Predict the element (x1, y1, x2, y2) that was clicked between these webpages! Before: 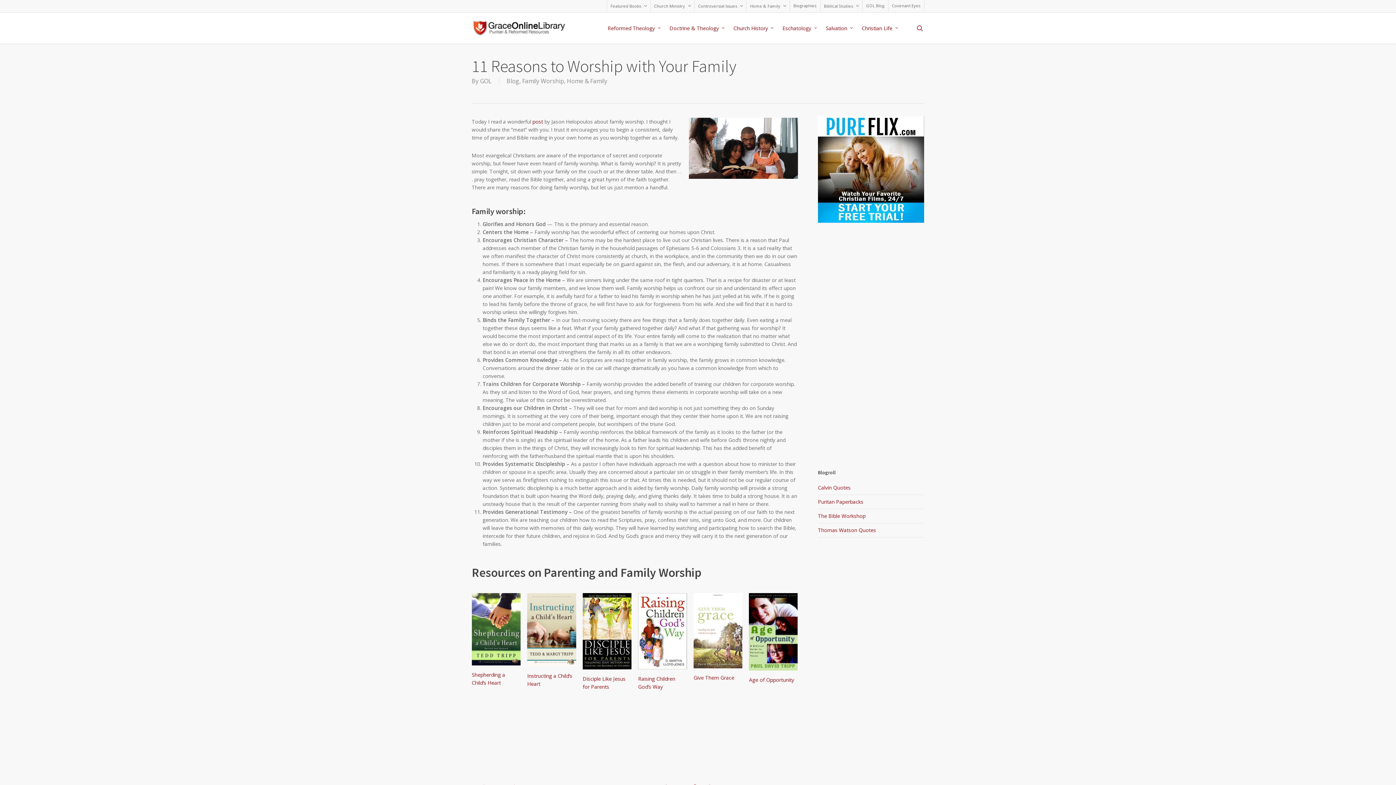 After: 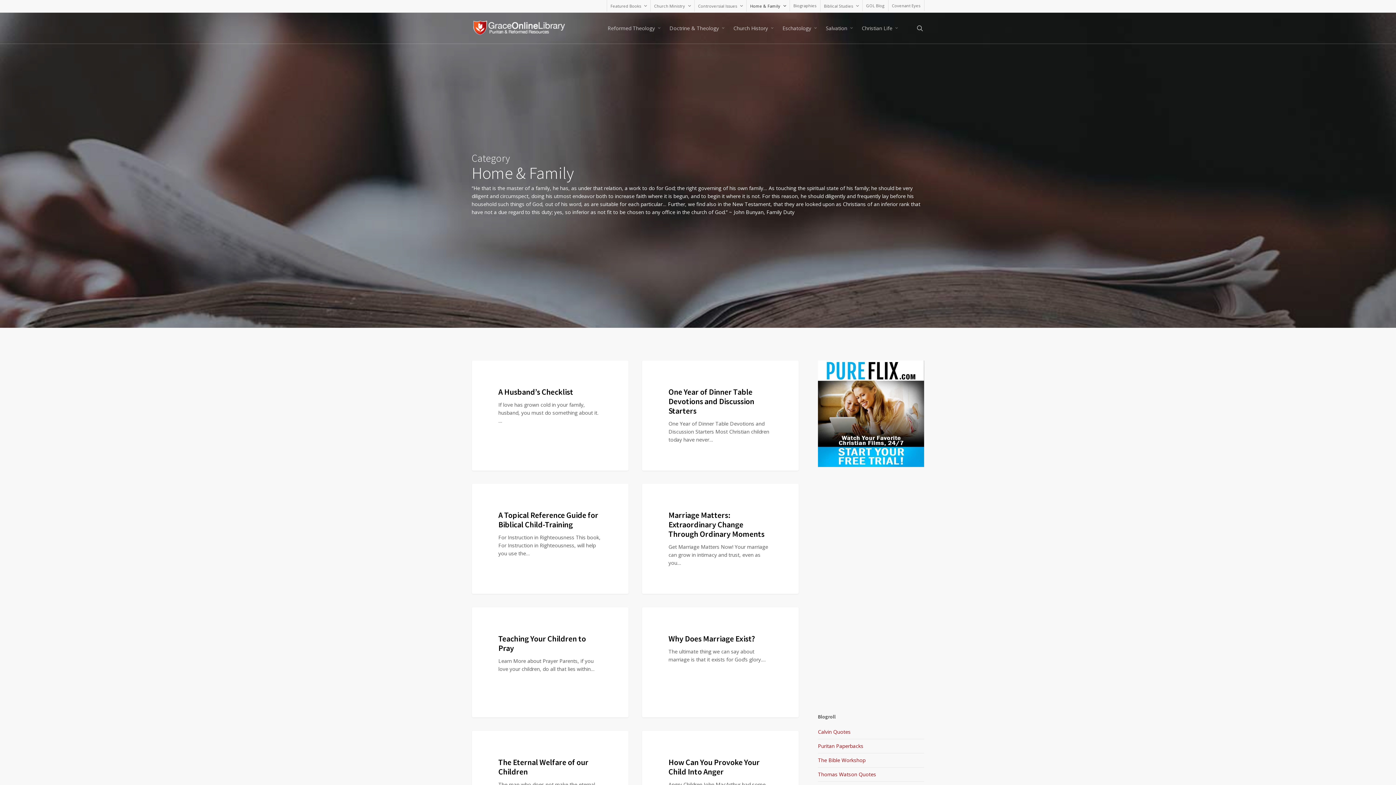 Action: label: Home & Family bbox: (567, 77, 607, 85)